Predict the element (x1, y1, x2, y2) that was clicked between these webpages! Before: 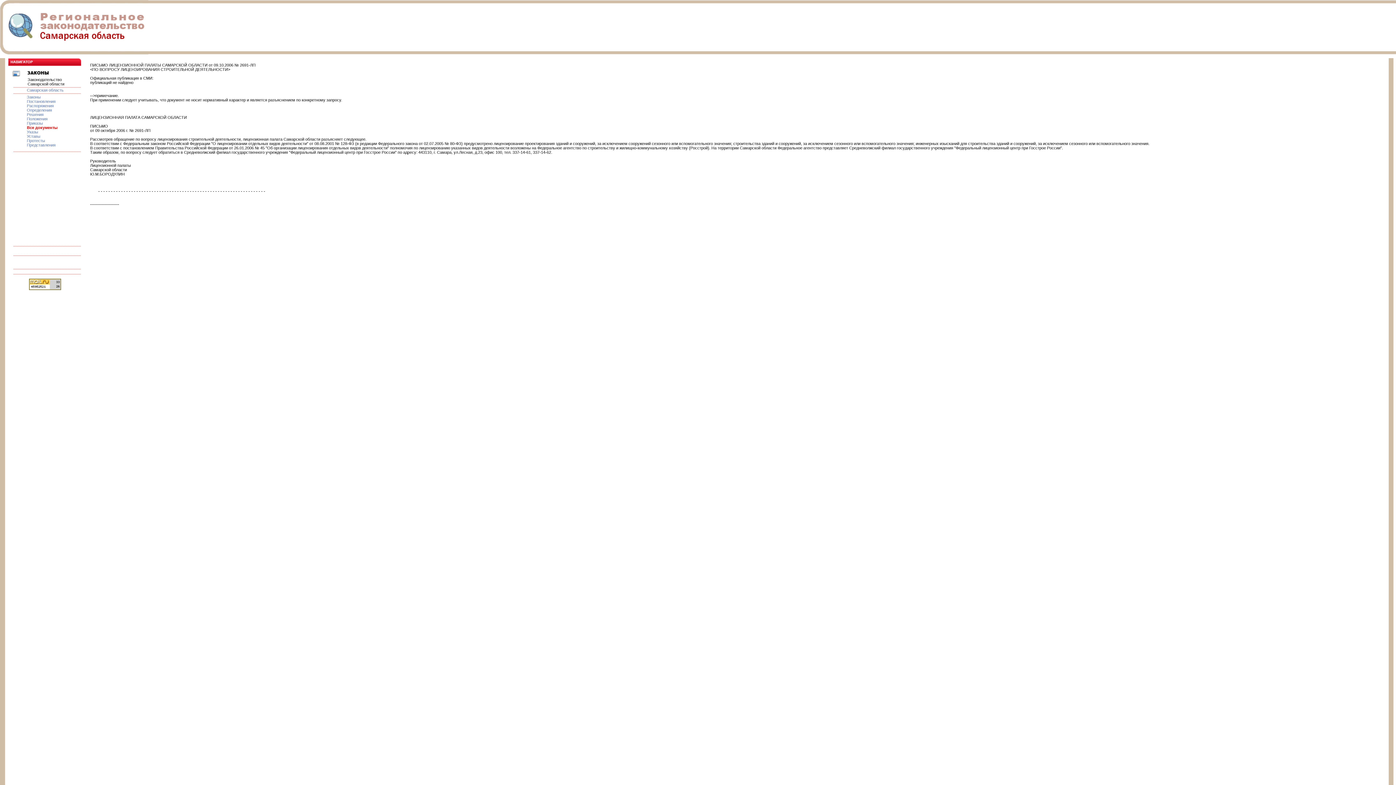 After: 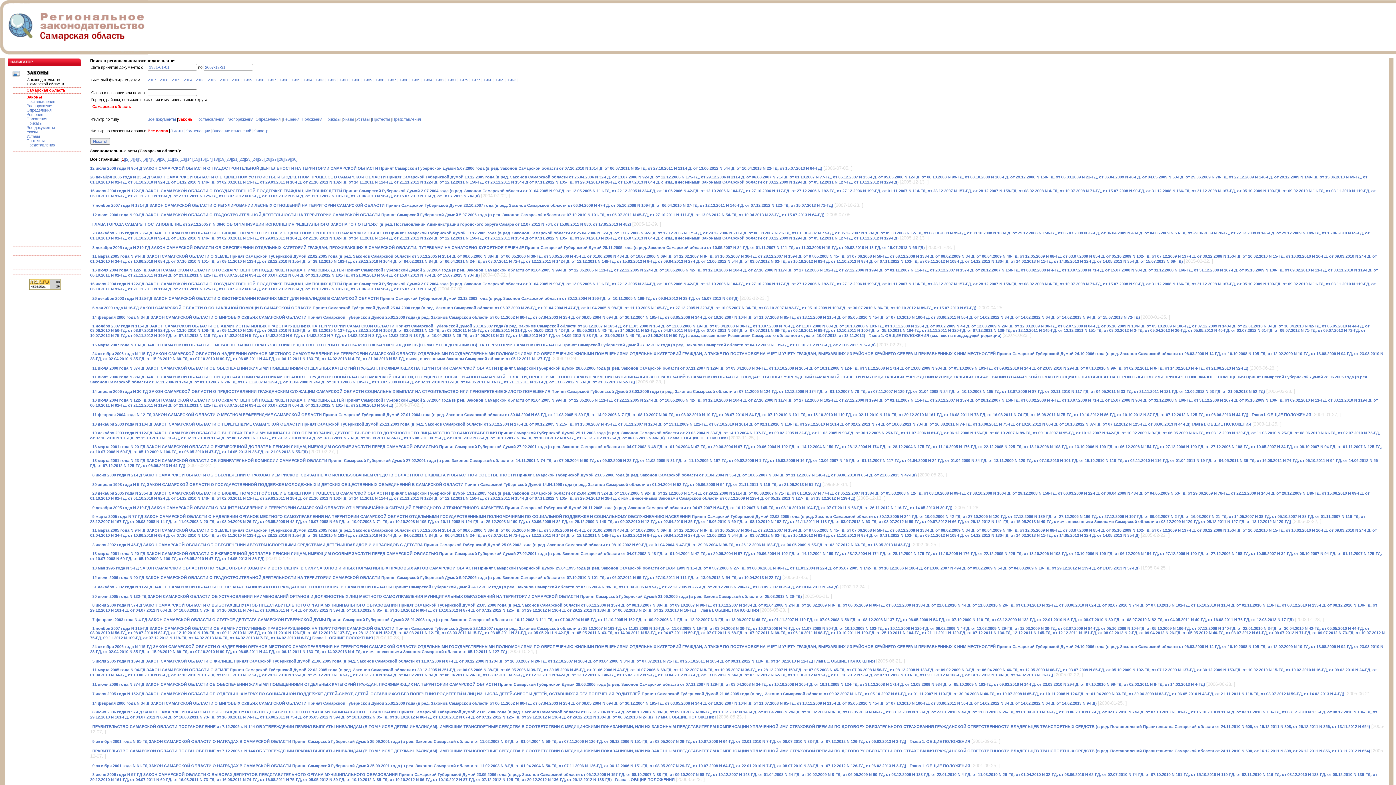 Action: label: Законы bbox: (26, 94, 40, 99)